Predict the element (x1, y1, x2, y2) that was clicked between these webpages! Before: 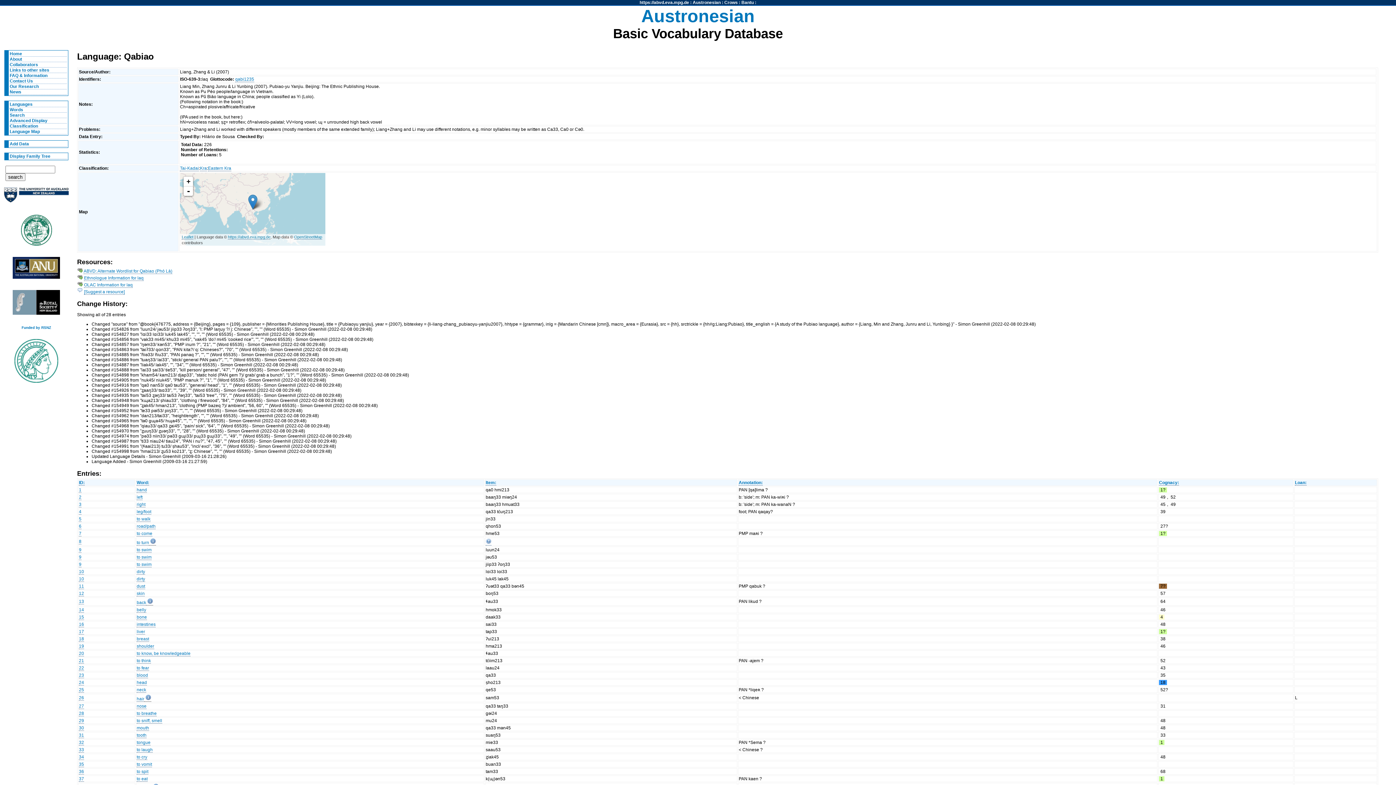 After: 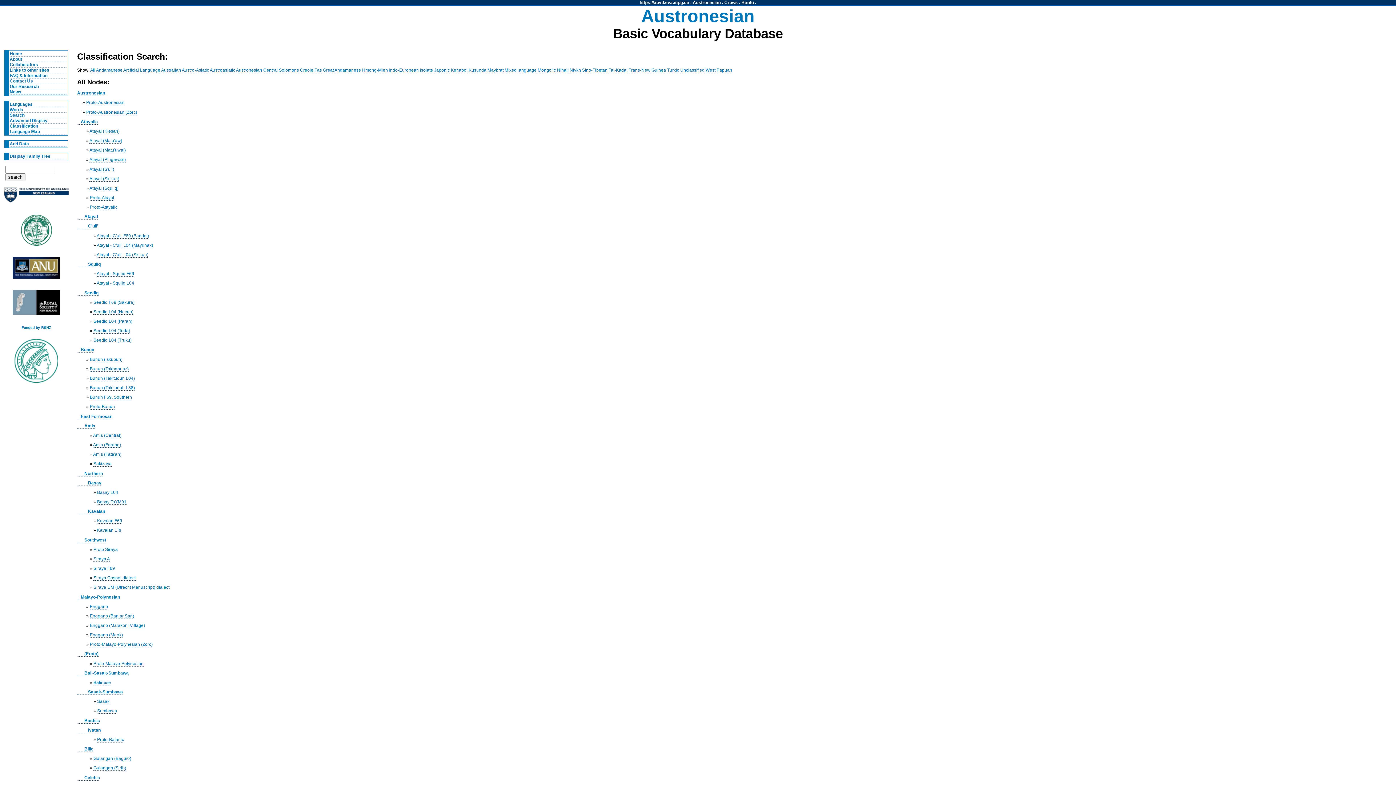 Action: bbox: (9, 123, 67, 128) label: Classification